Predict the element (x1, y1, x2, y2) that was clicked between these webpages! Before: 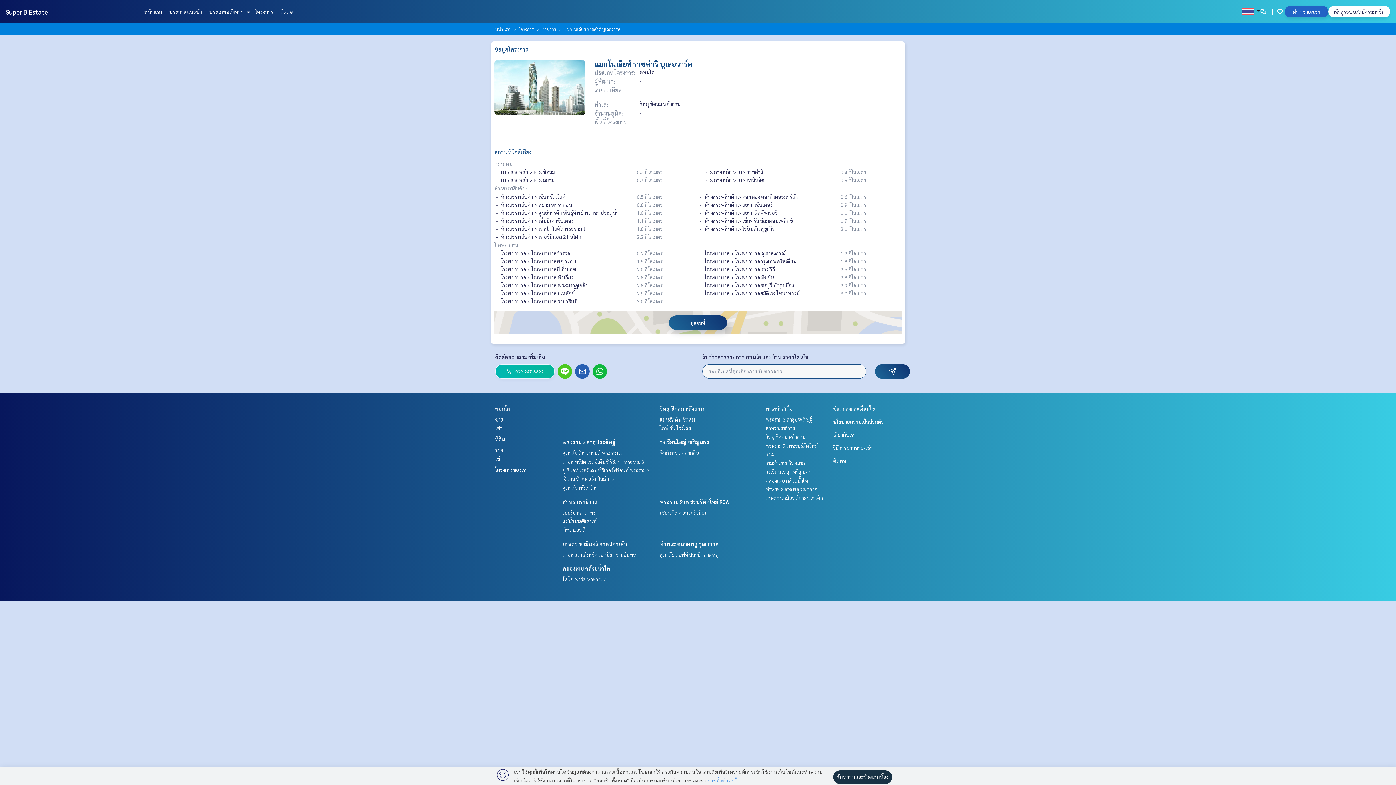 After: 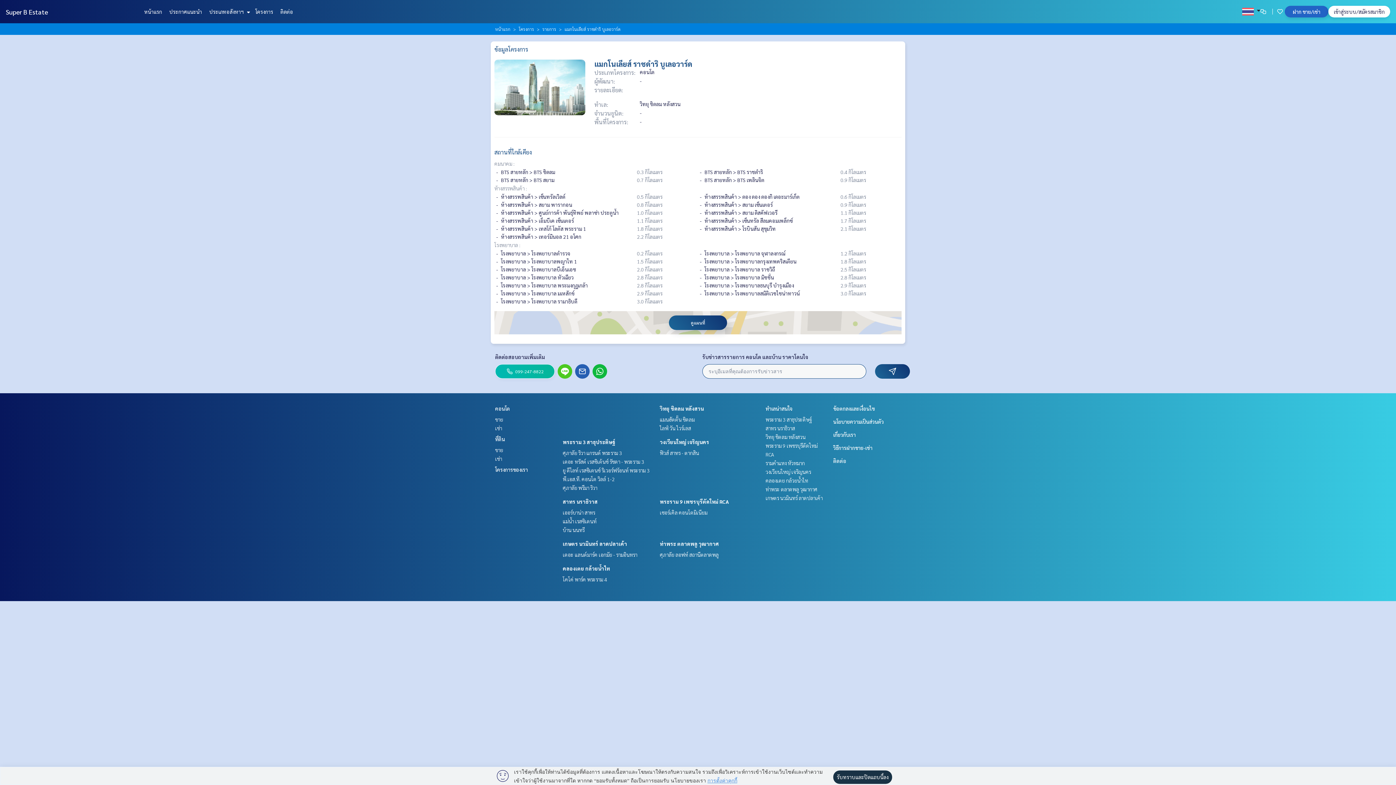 Action: bbox: (592, 364, 607, 378)